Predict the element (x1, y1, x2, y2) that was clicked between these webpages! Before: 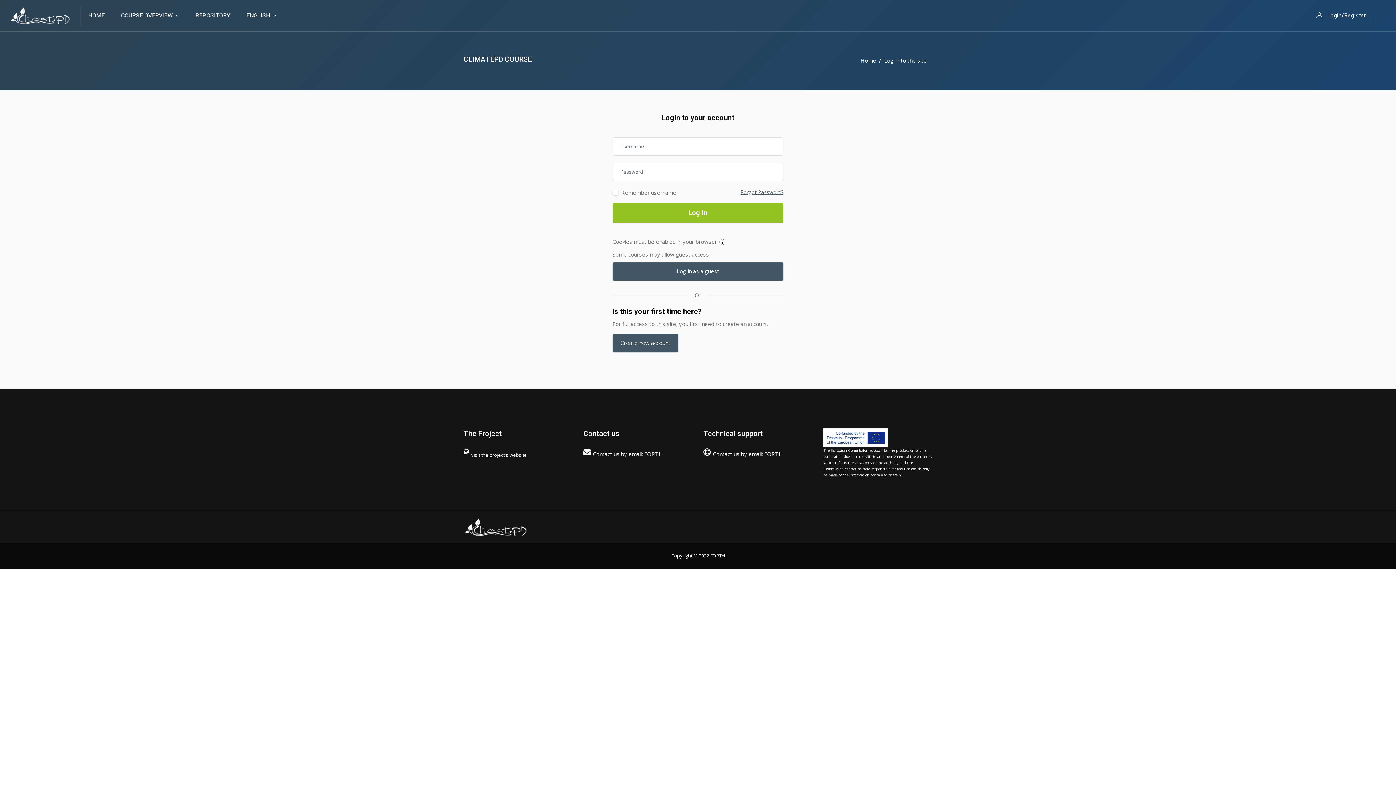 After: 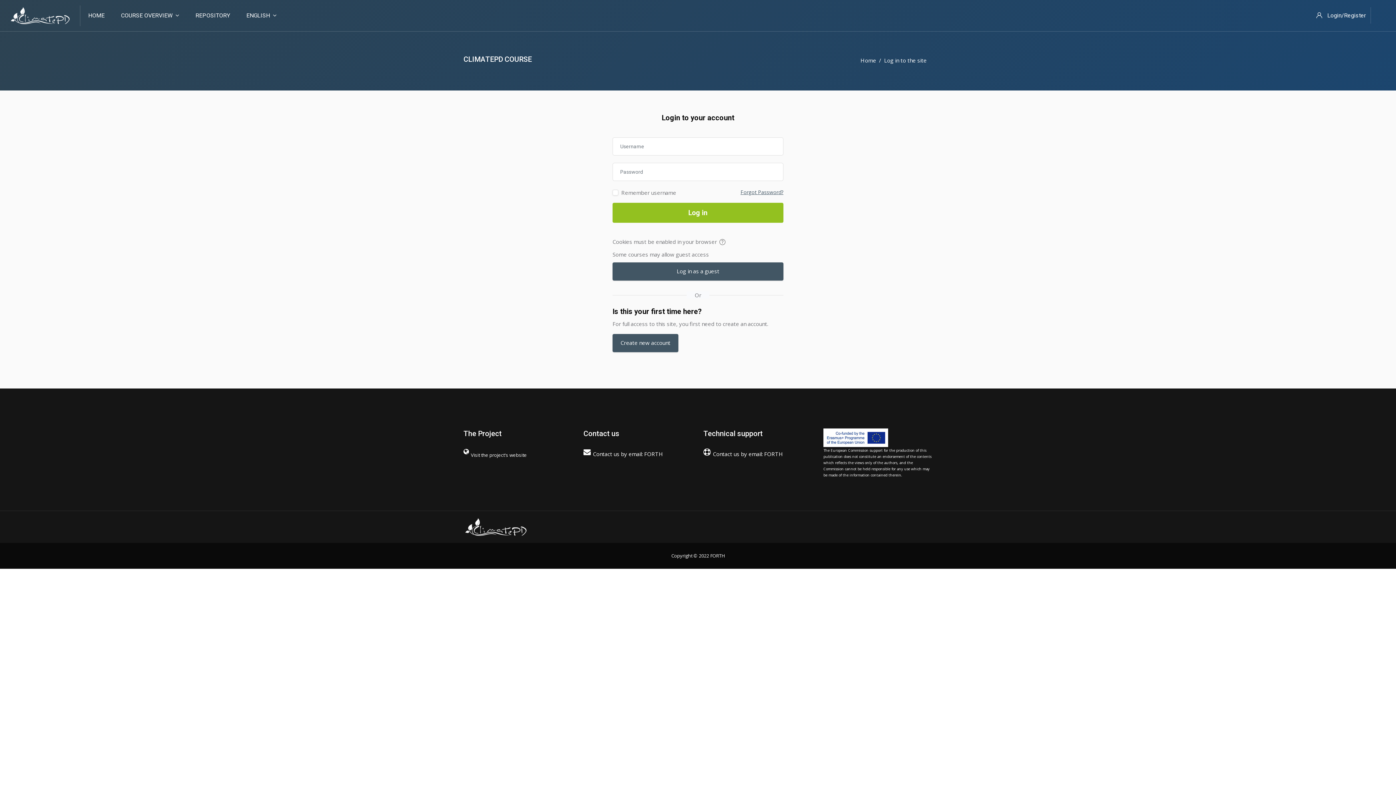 Action: label: FORTH bbox: (764, 450, 783, 457)